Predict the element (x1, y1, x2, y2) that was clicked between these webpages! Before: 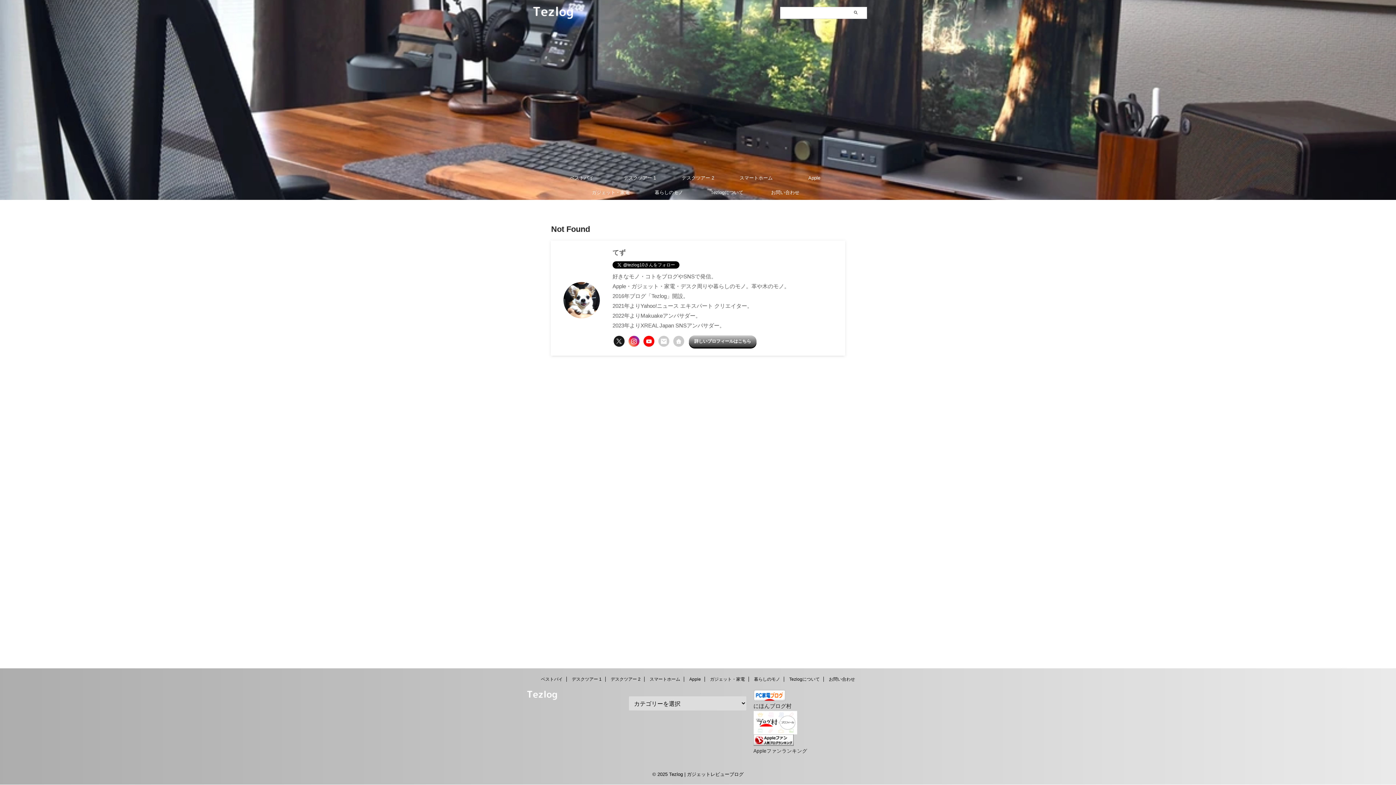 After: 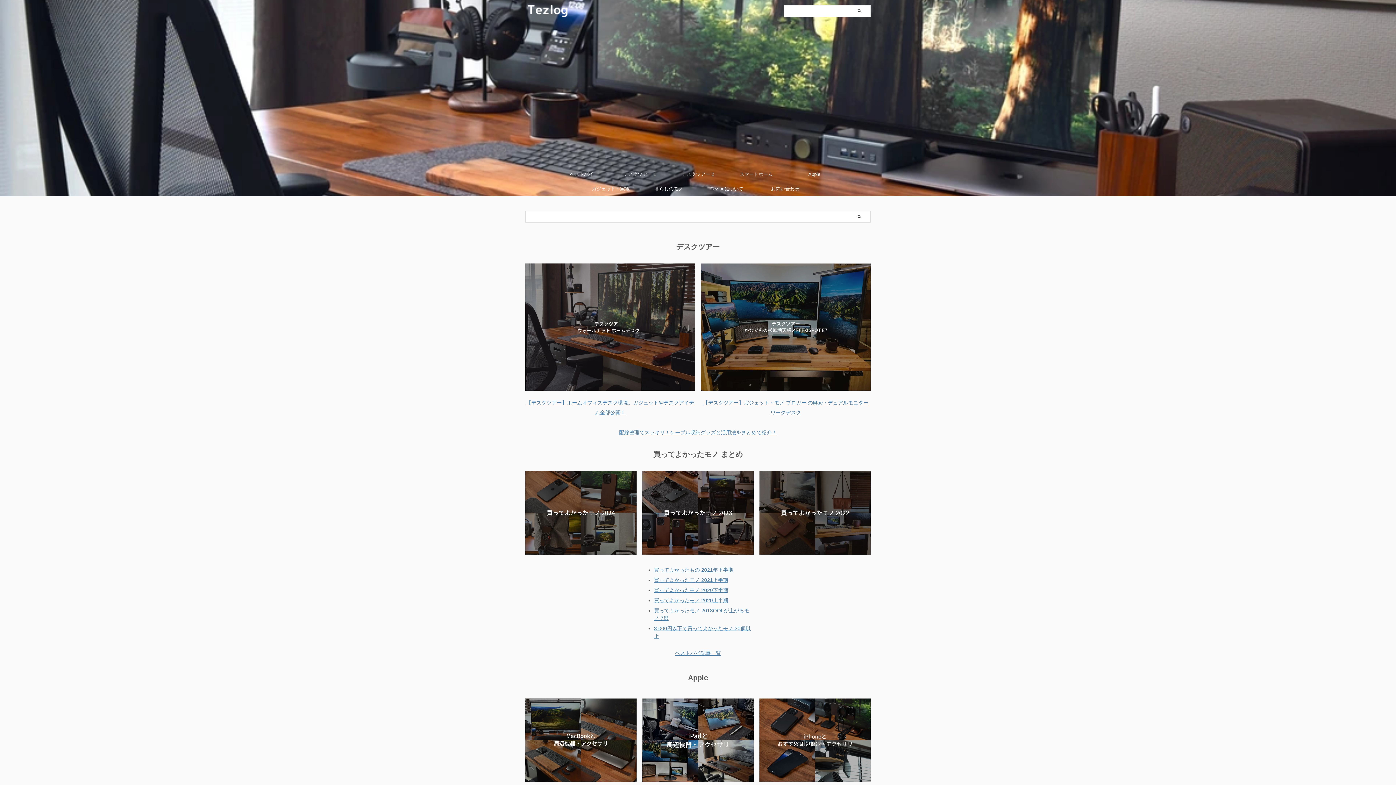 Action: bbox: (525, 694, 634, 703)